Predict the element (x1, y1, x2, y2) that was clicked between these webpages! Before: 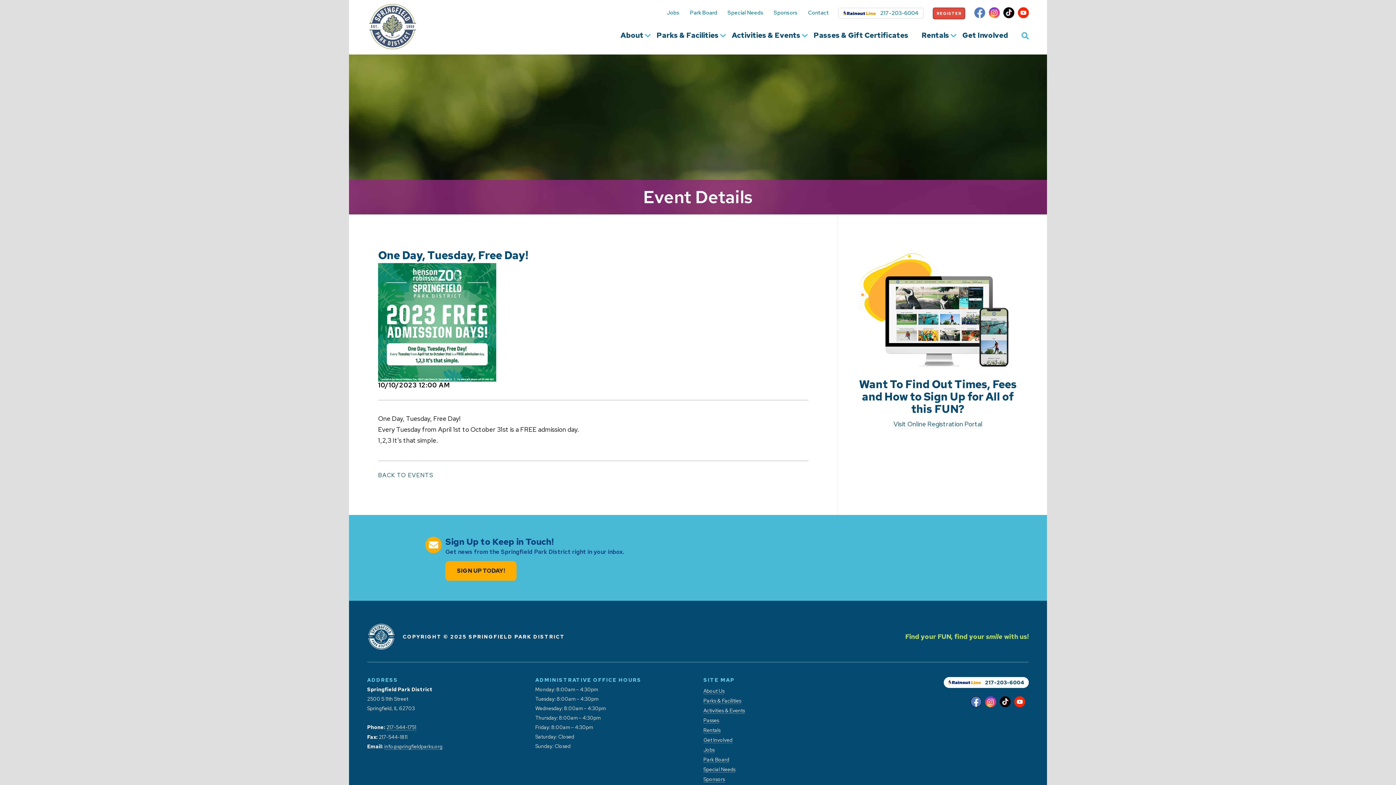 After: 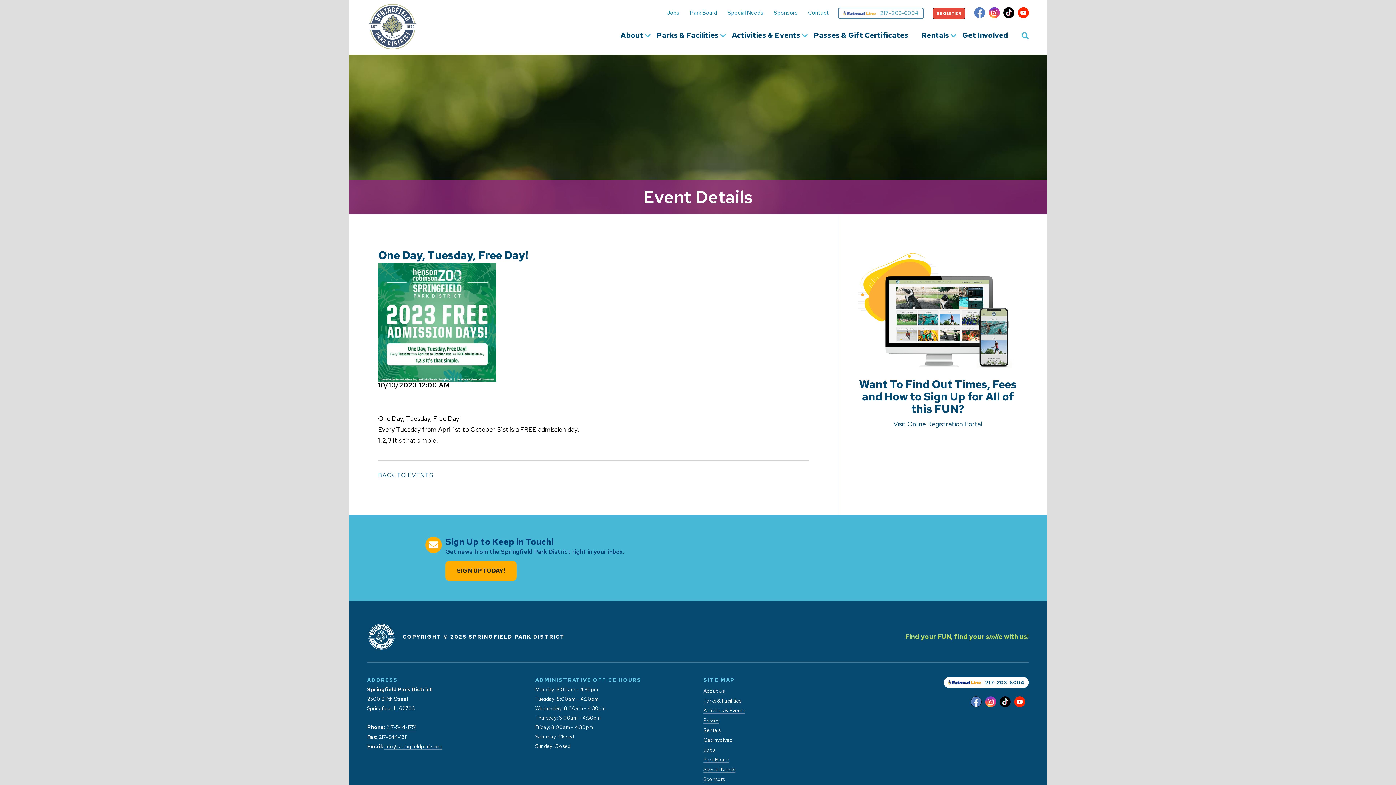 Action: bbox: (838, 7, 924, 18) label: 217-203-6004